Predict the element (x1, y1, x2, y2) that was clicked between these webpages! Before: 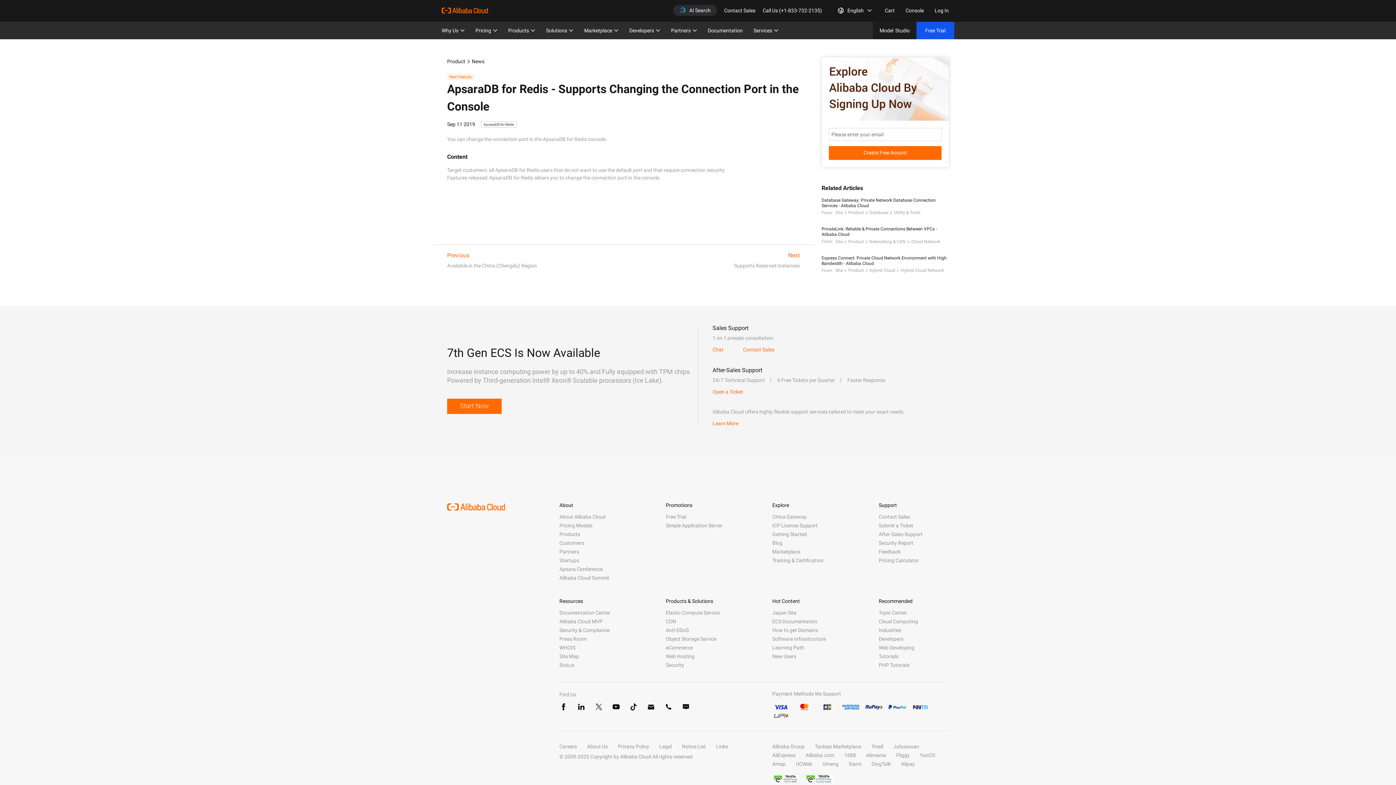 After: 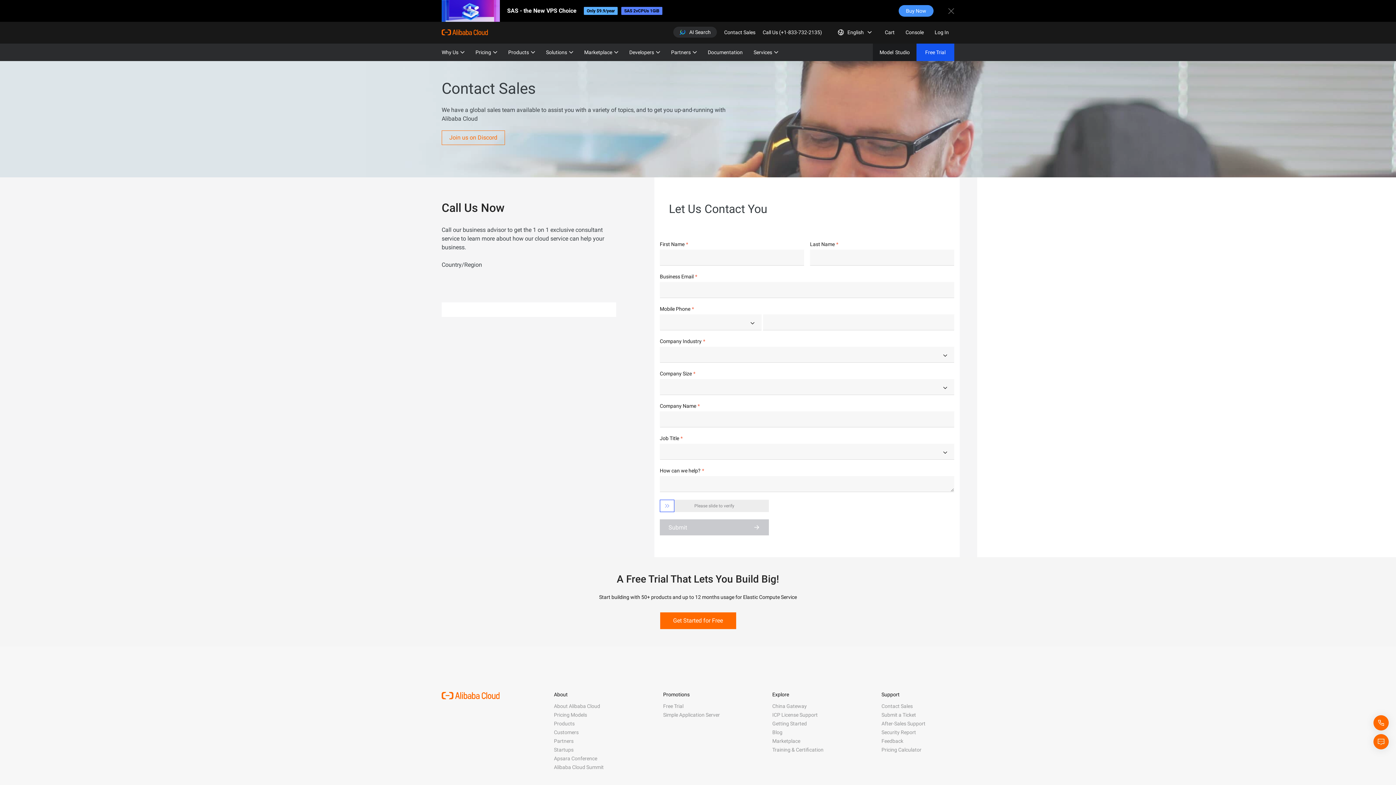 Action: bbox: (664, 702, 673, 711)